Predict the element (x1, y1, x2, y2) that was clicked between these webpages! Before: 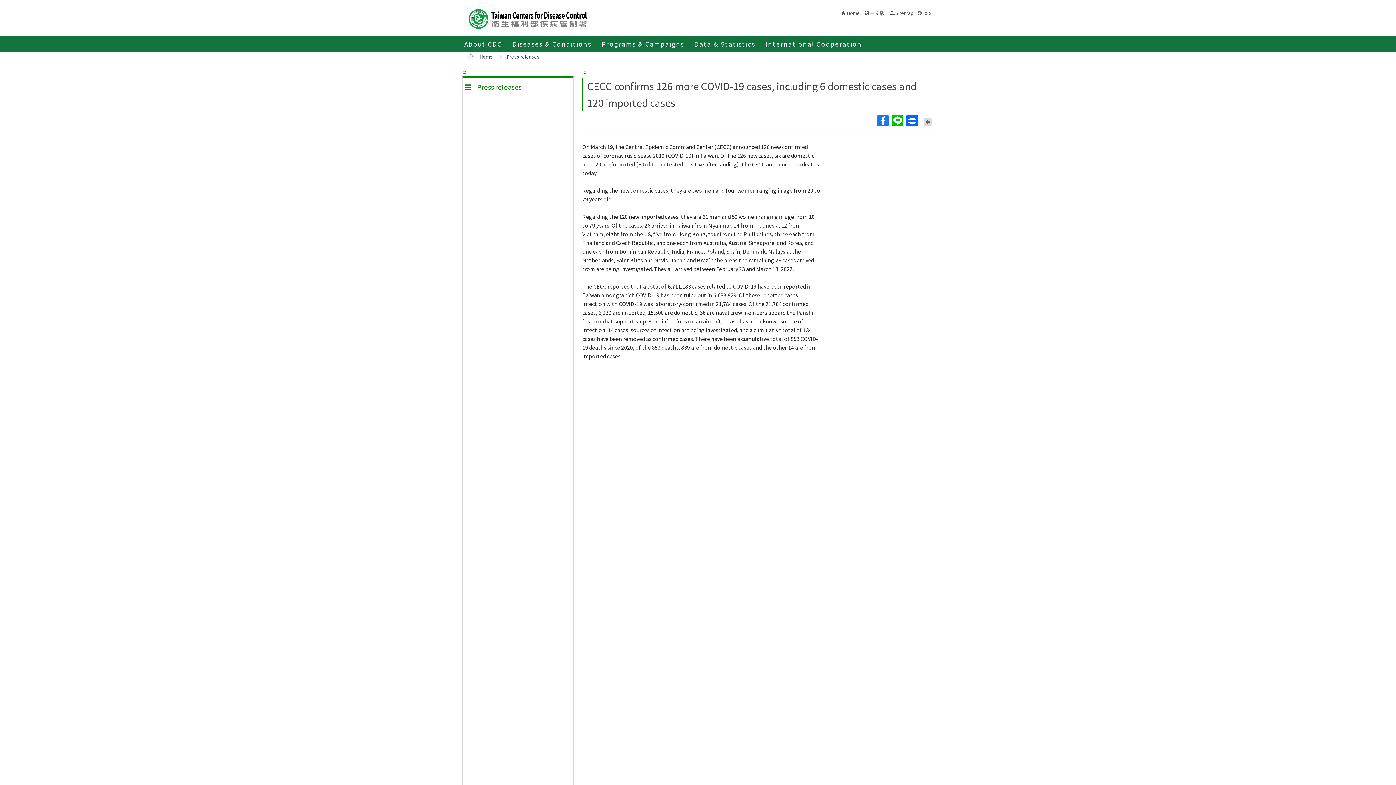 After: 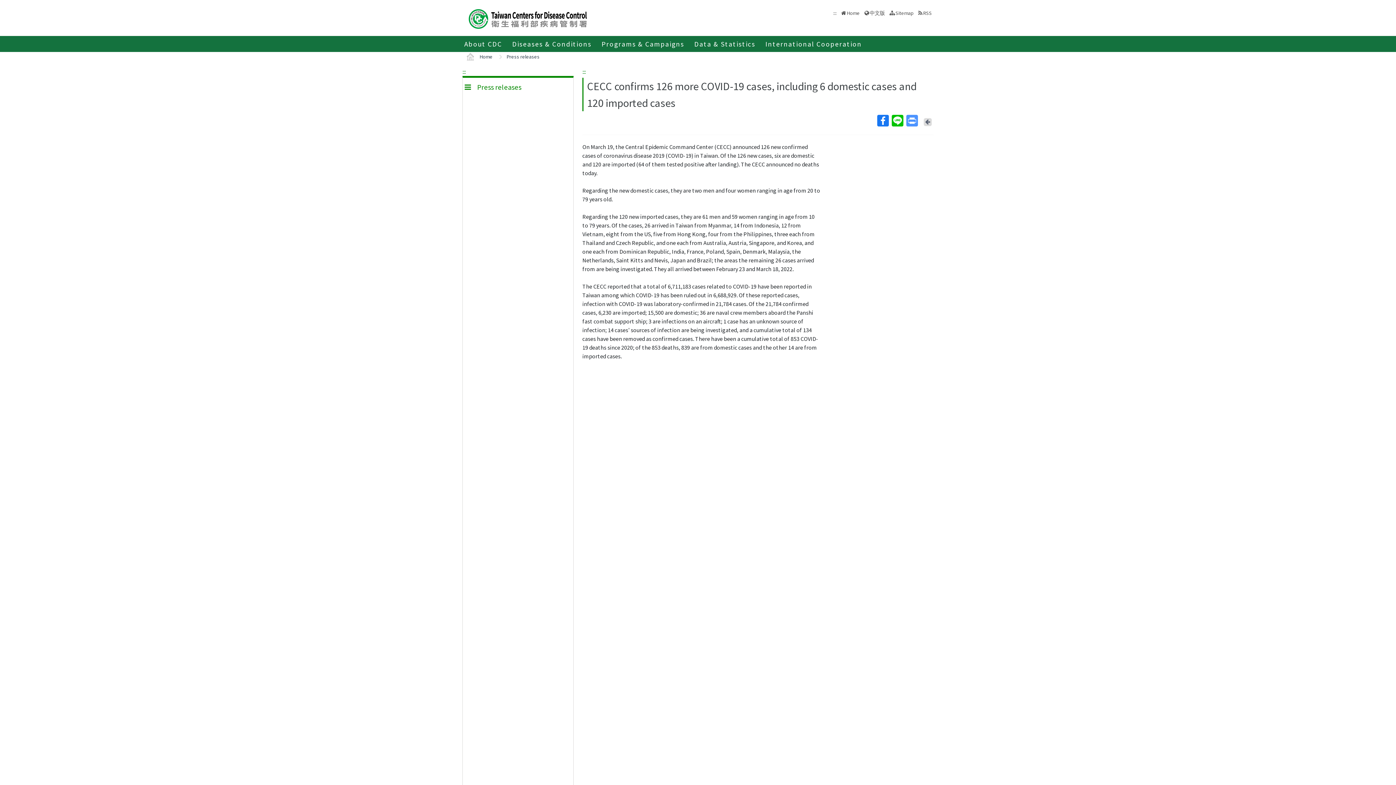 Action: label: Print
print(open in new window) bbox: (905, 114, 920, 126)